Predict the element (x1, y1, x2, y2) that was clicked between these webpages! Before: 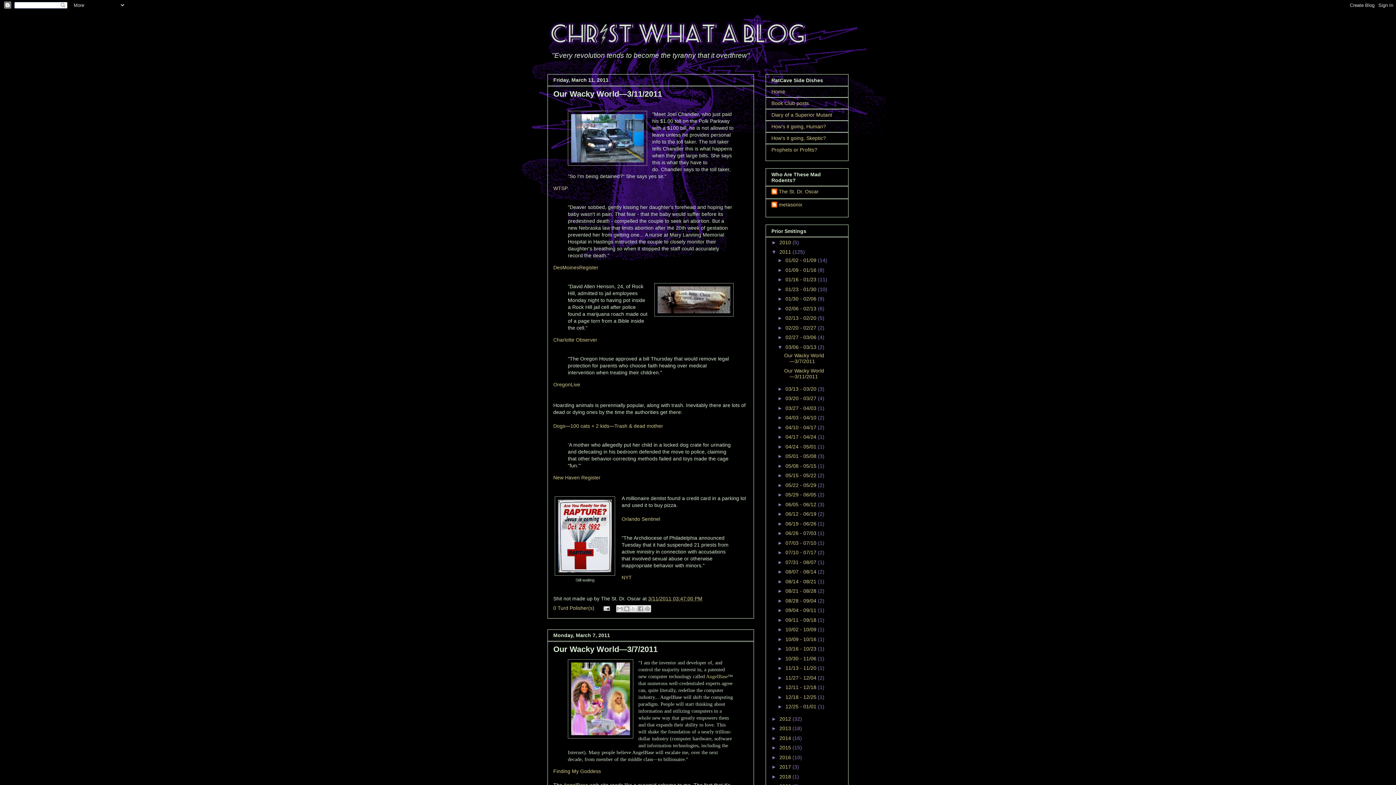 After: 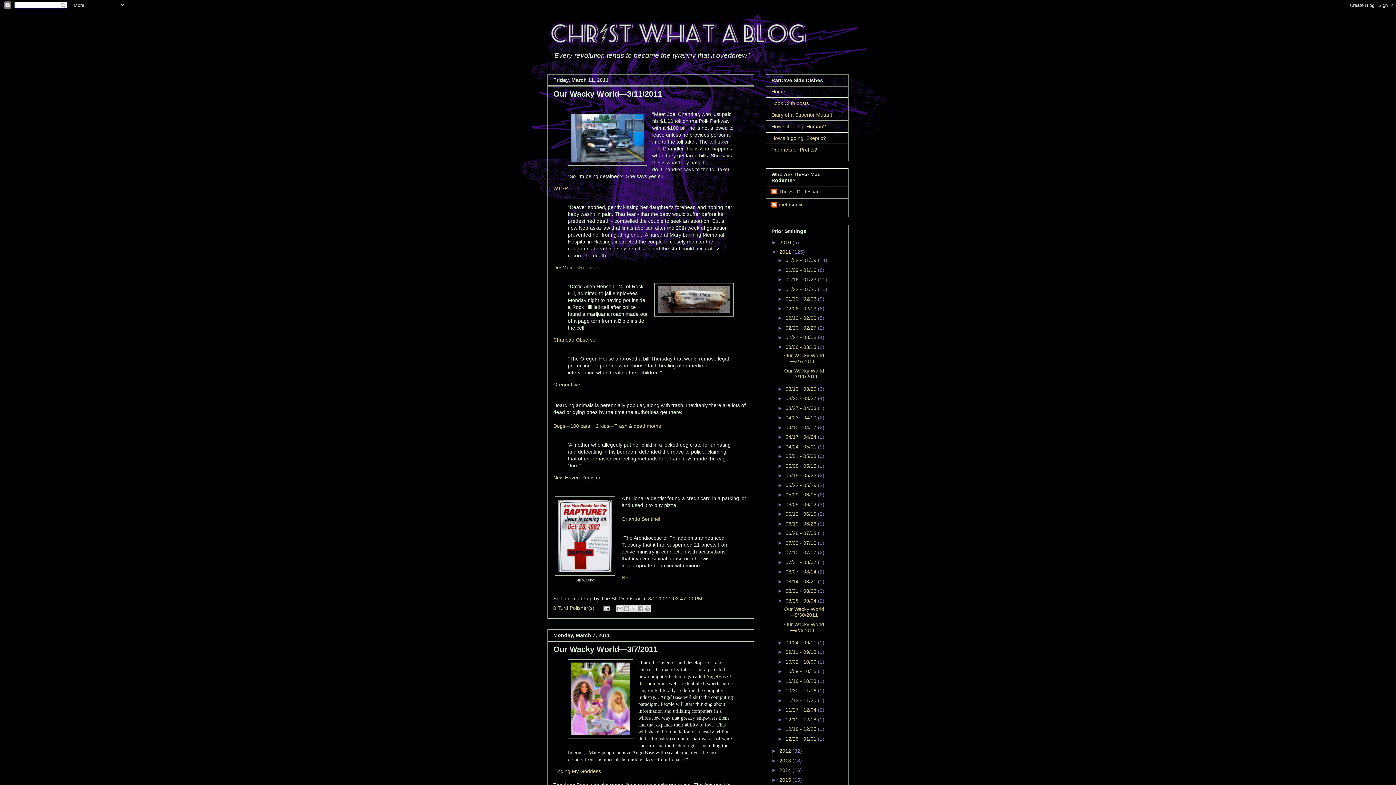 Action: label: ►   bbox: (777, 598, 785, 603)